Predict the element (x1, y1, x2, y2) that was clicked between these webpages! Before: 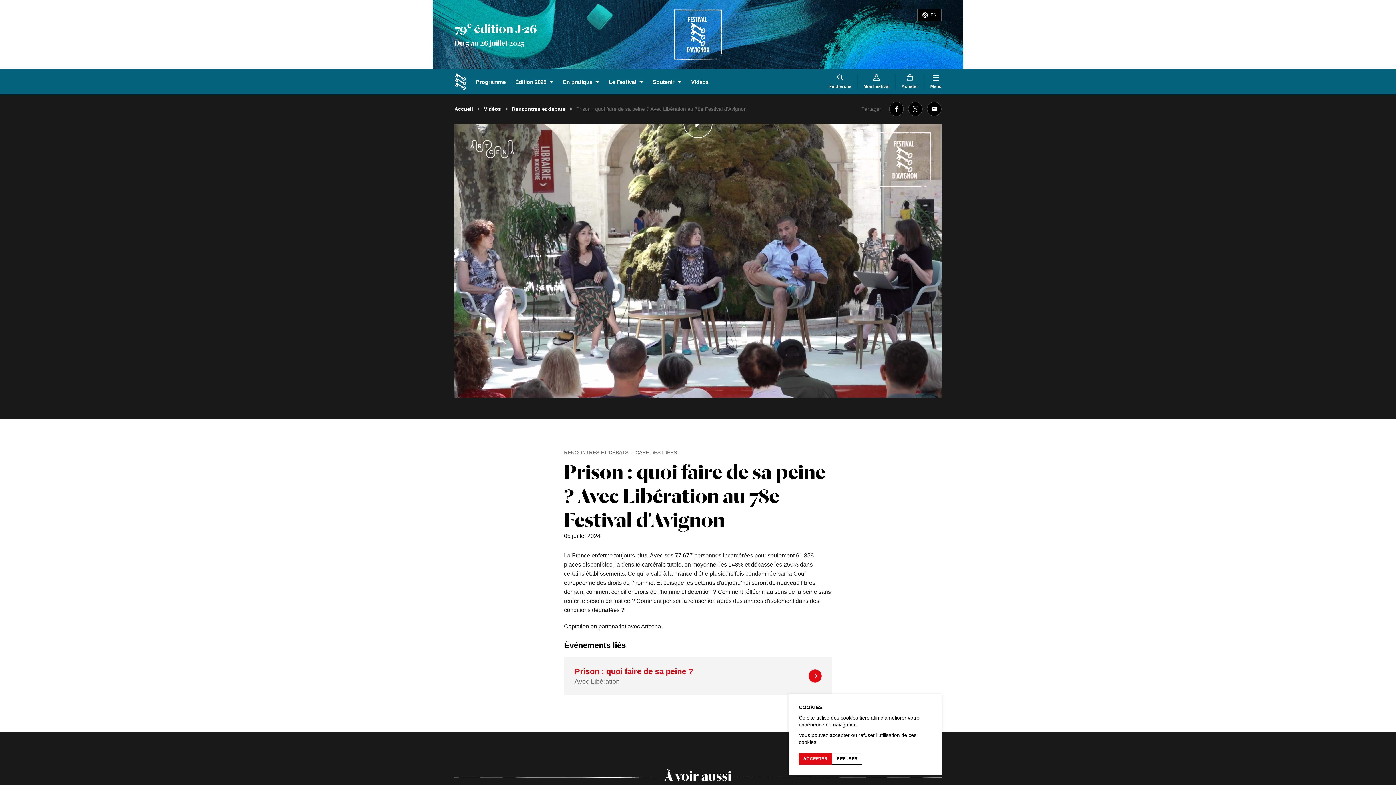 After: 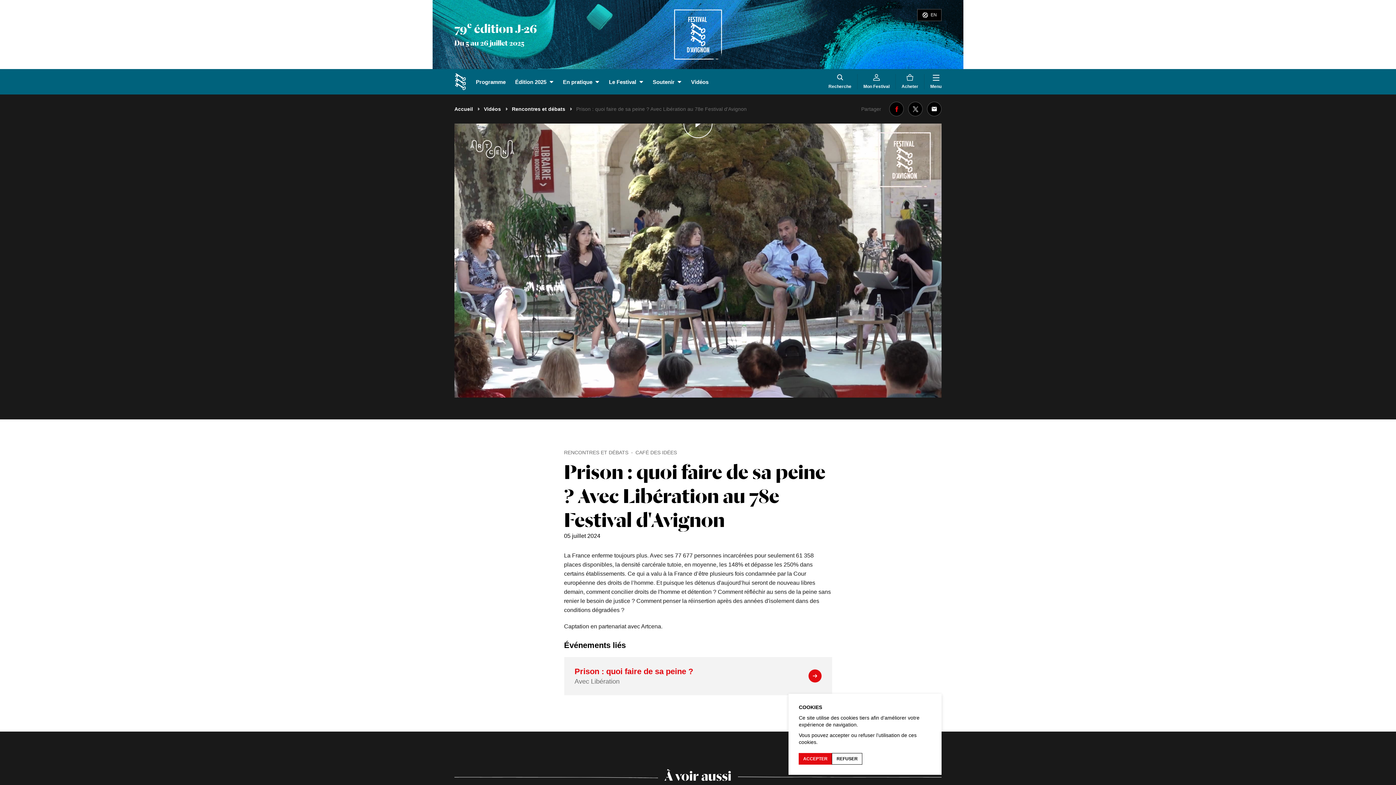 Action: bbox: (889, 101, 904, 116)